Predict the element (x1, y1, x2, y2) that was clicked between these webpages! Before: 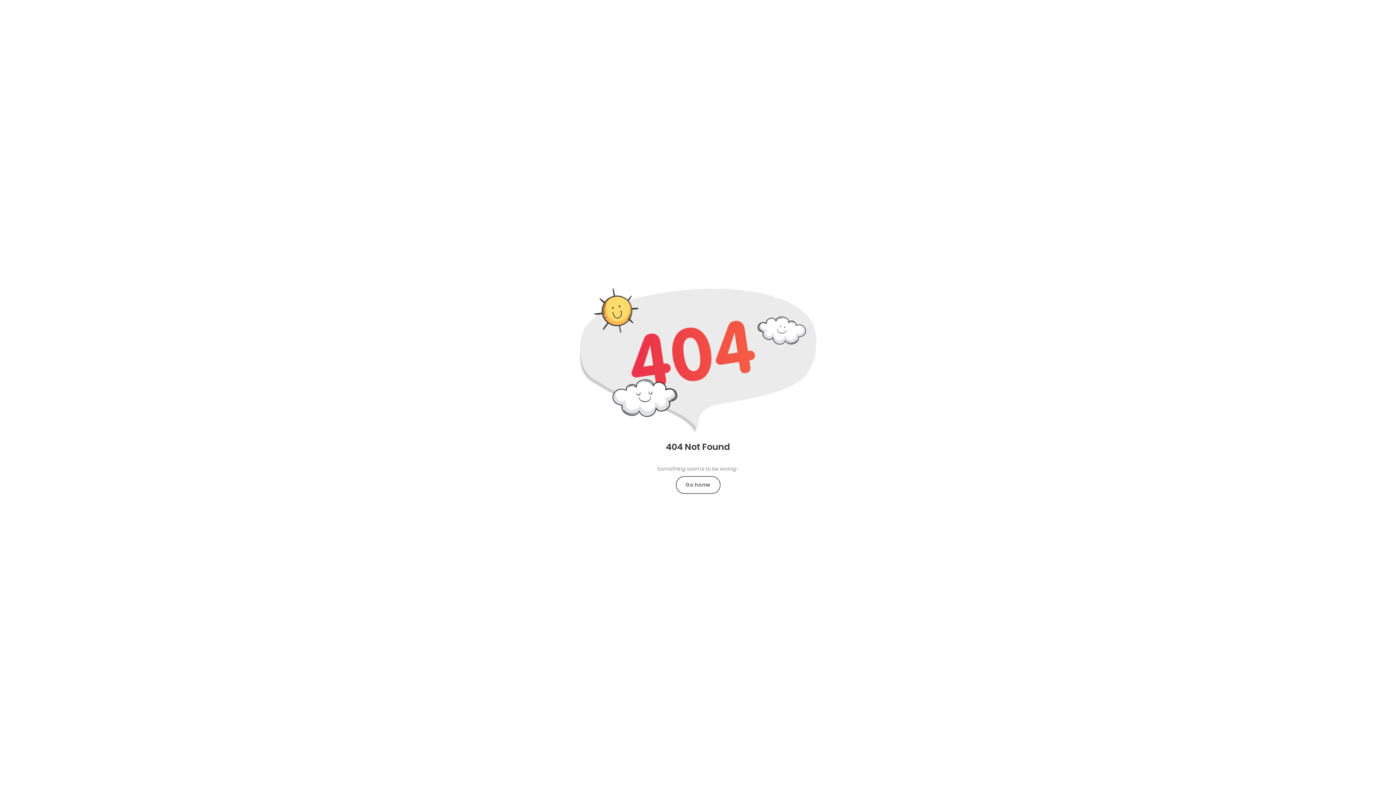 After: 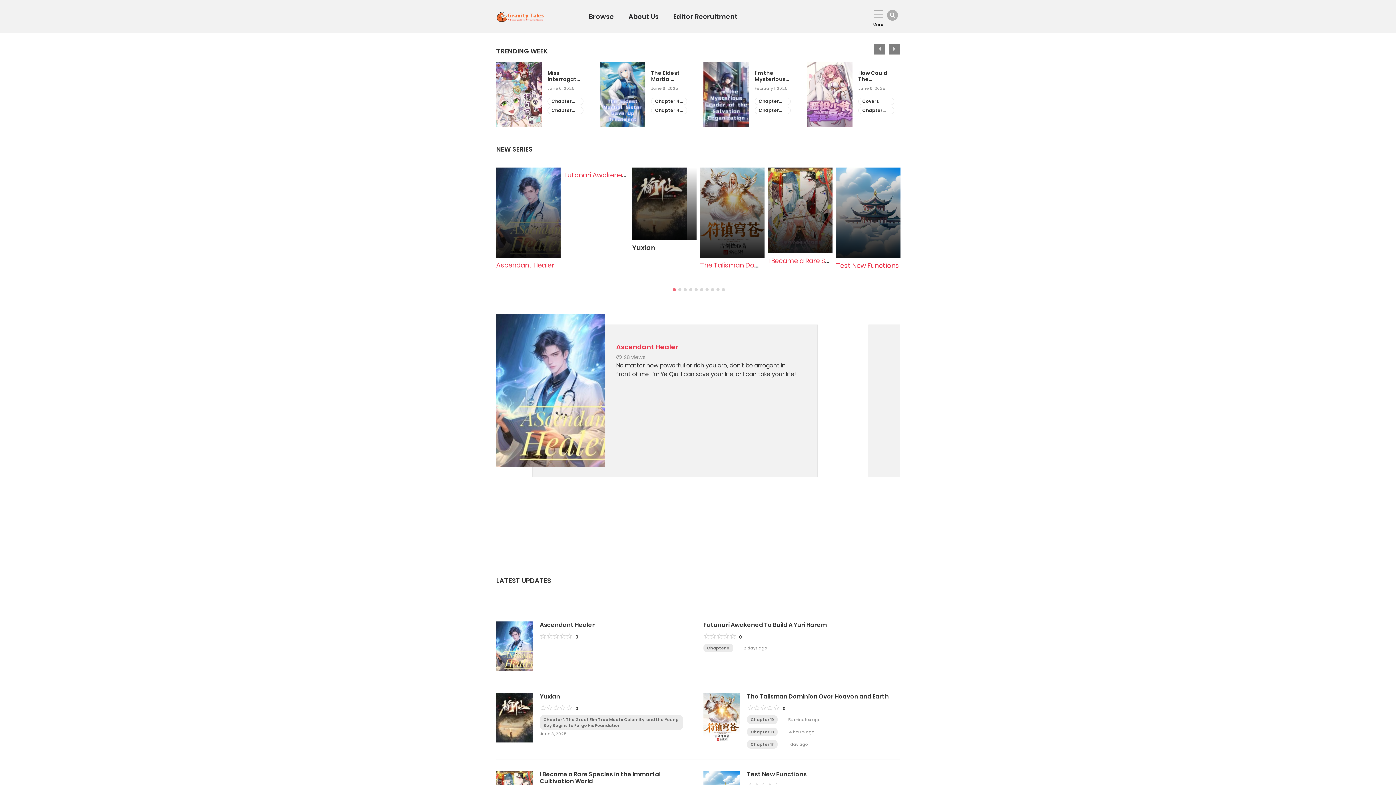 Action: bbox: (676, 476, 720, 494) label: Go home